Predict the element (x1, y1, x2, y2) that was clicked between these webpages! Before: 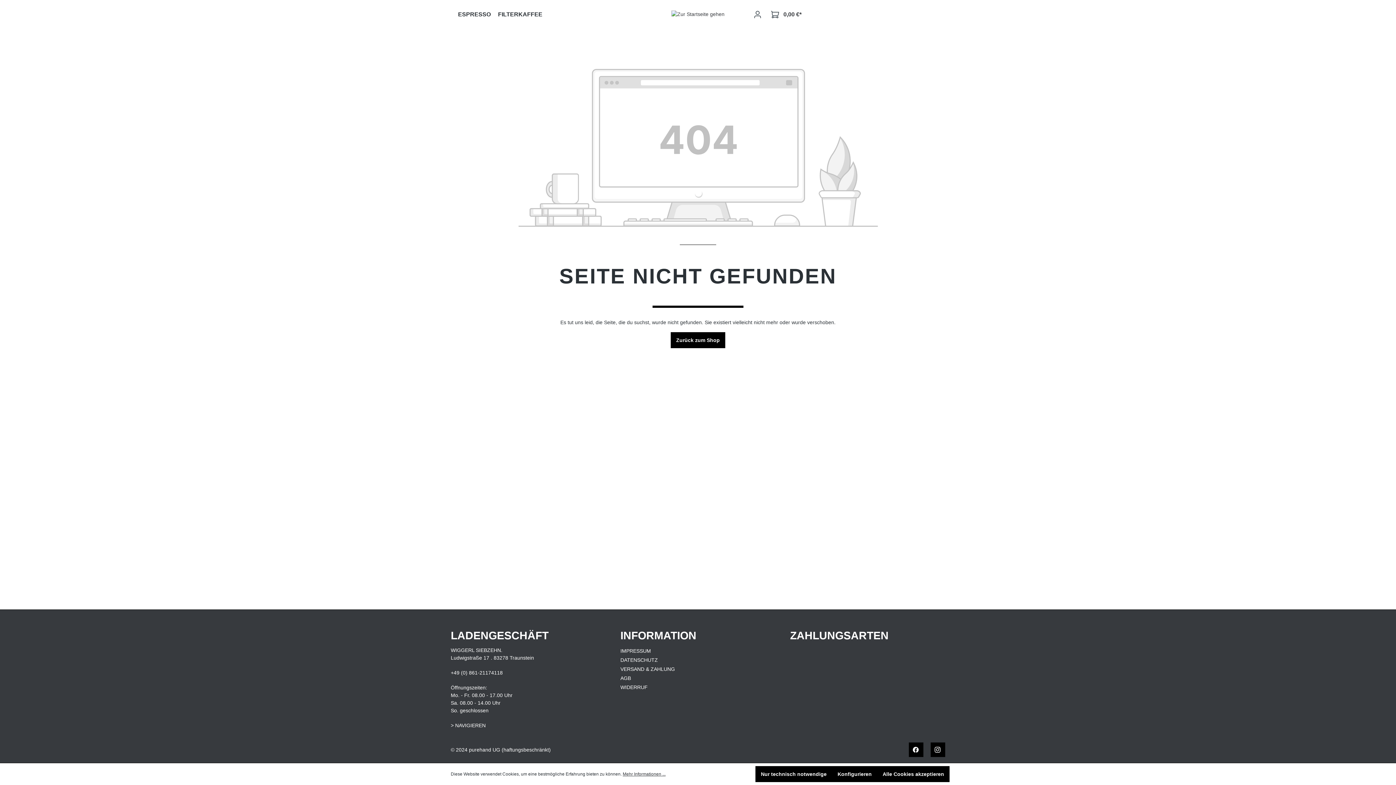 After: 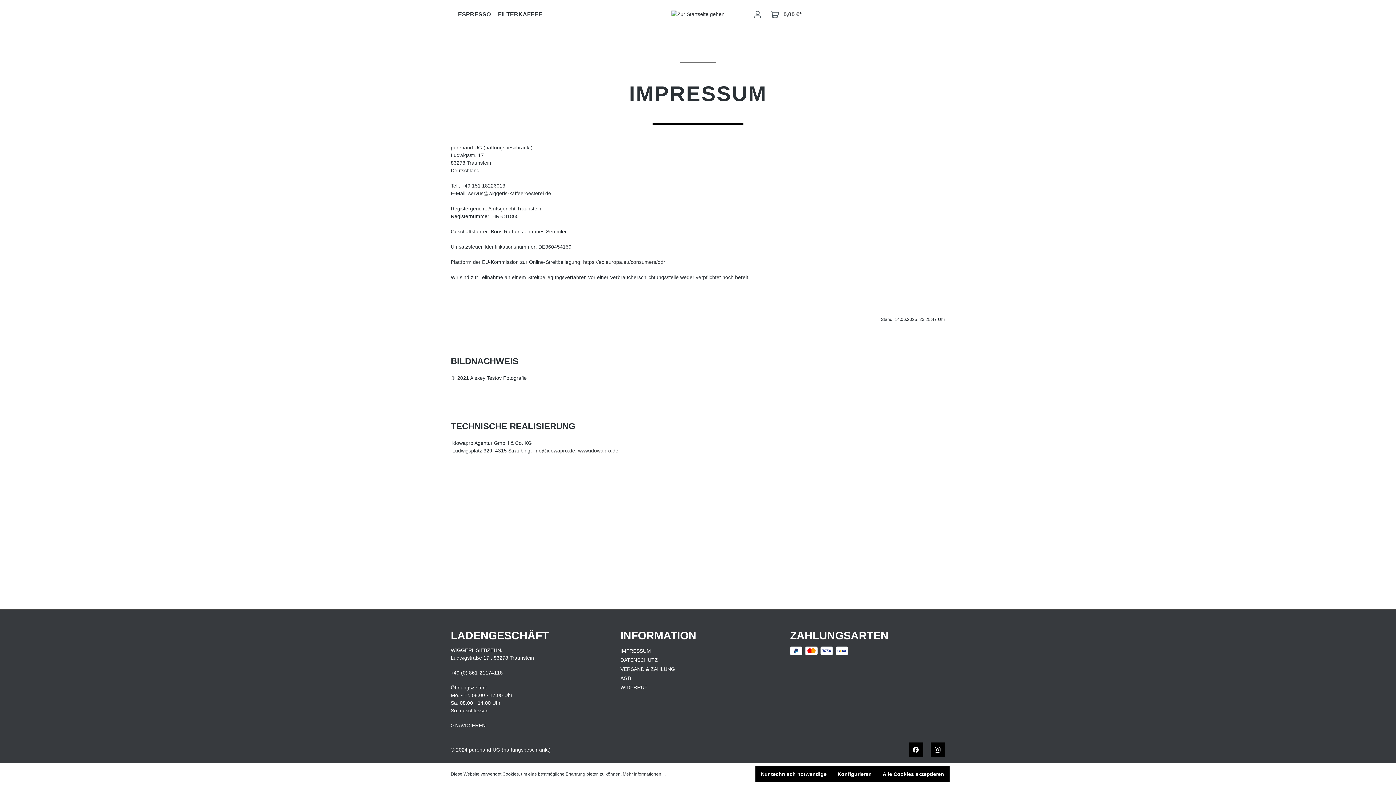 Action: bbox: (620, 648, 651, 654) label: IMPRESSUM